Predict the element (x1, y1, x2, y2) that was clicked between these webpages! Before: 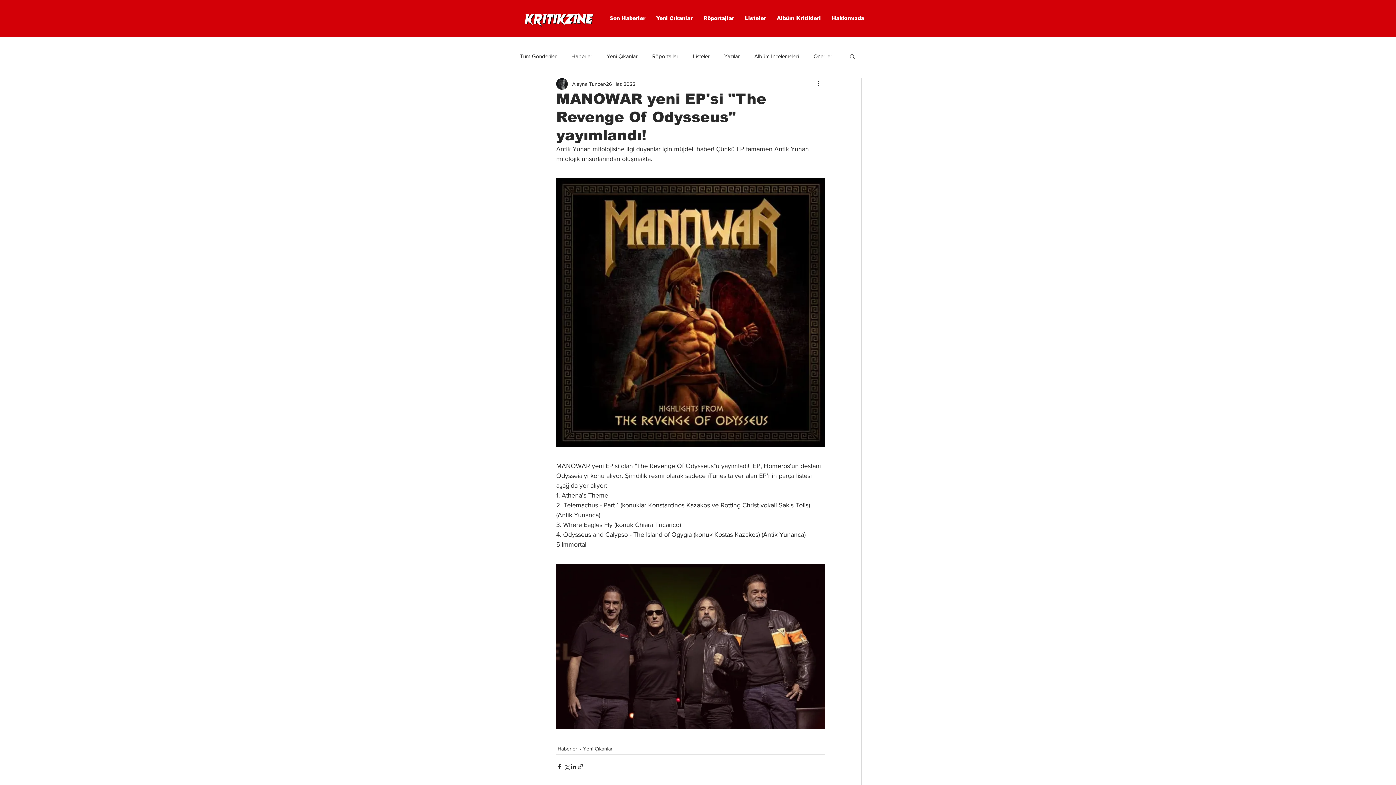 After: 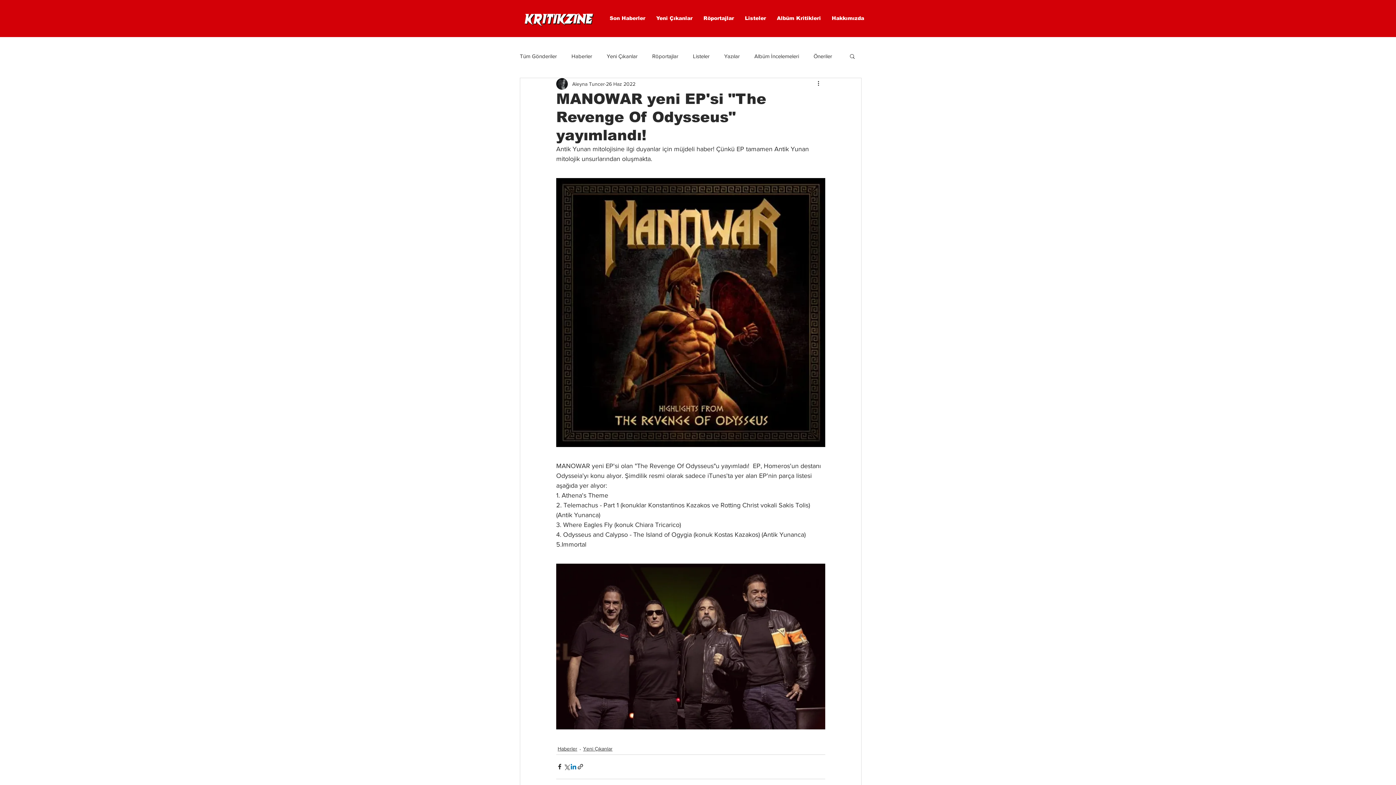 Action: bbox: (570, 763, 577, 770) label: LinkedIn'de Paylaş